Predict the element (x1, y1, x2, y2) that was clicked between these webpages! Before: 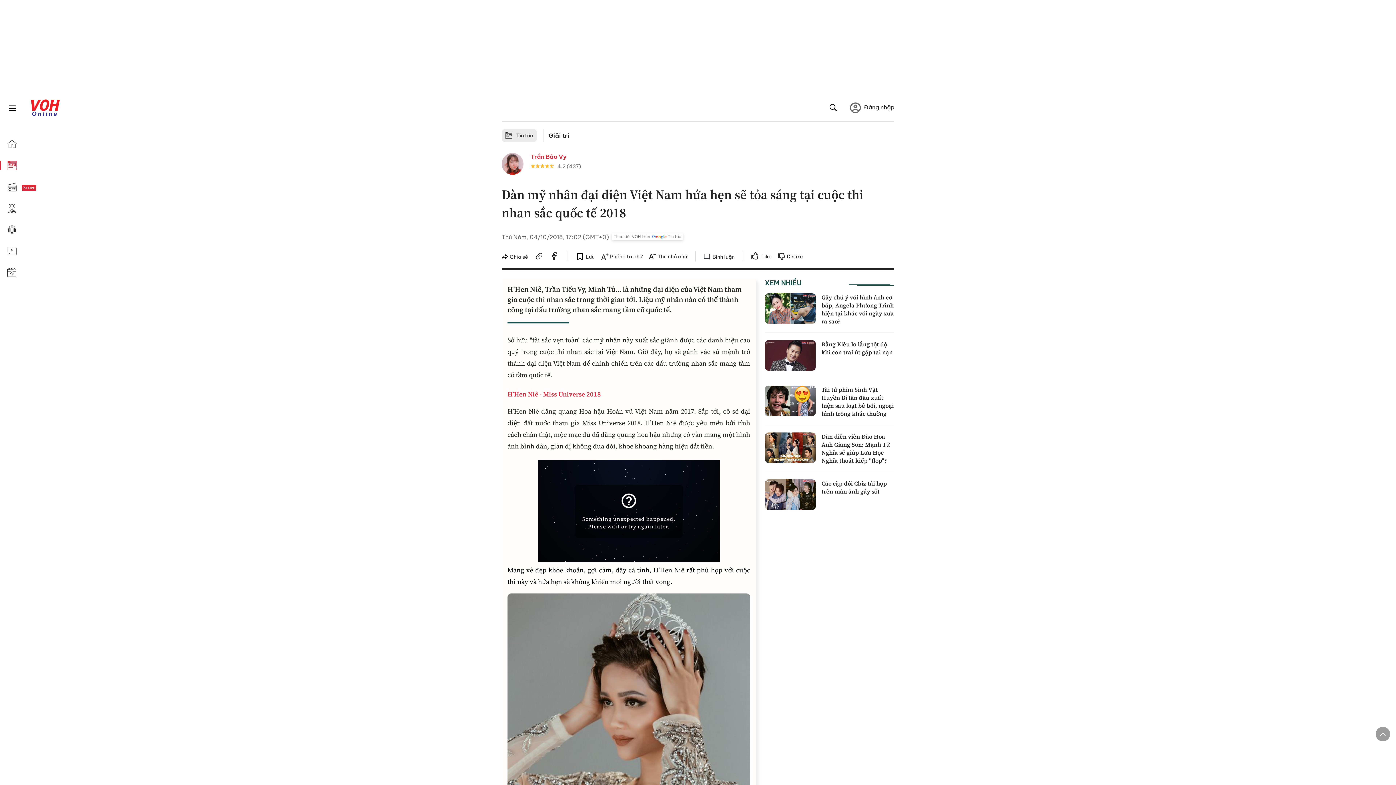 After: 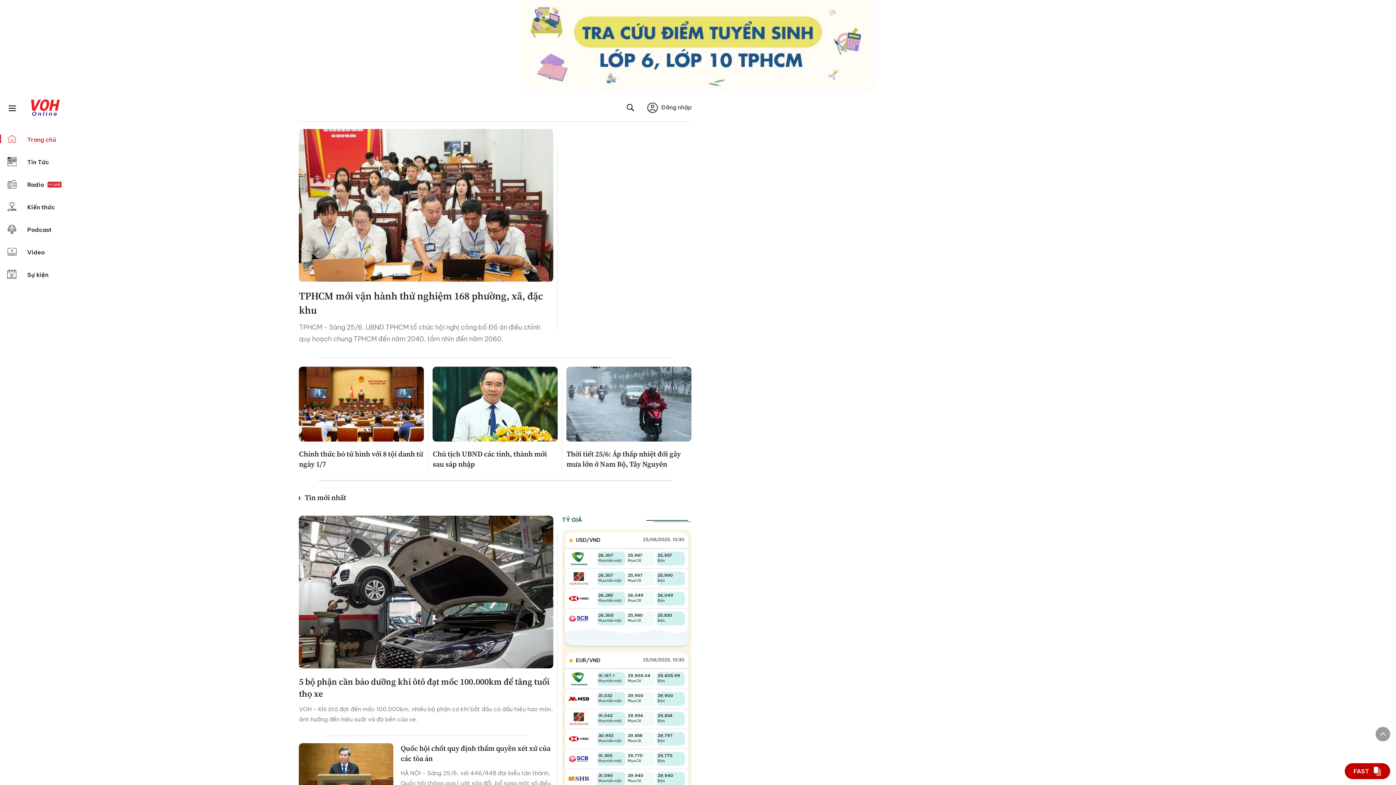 Action: bbox: (27, 98, 63, 118)